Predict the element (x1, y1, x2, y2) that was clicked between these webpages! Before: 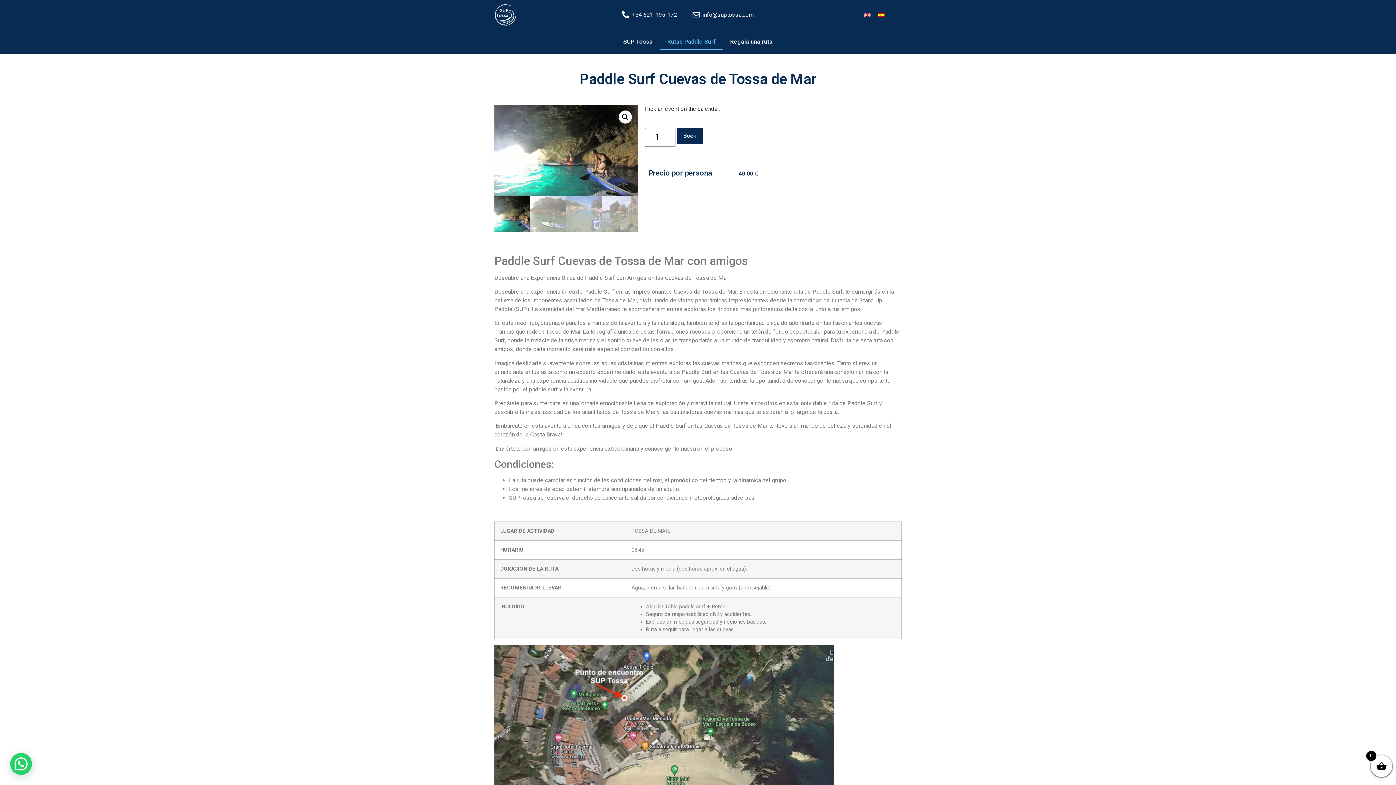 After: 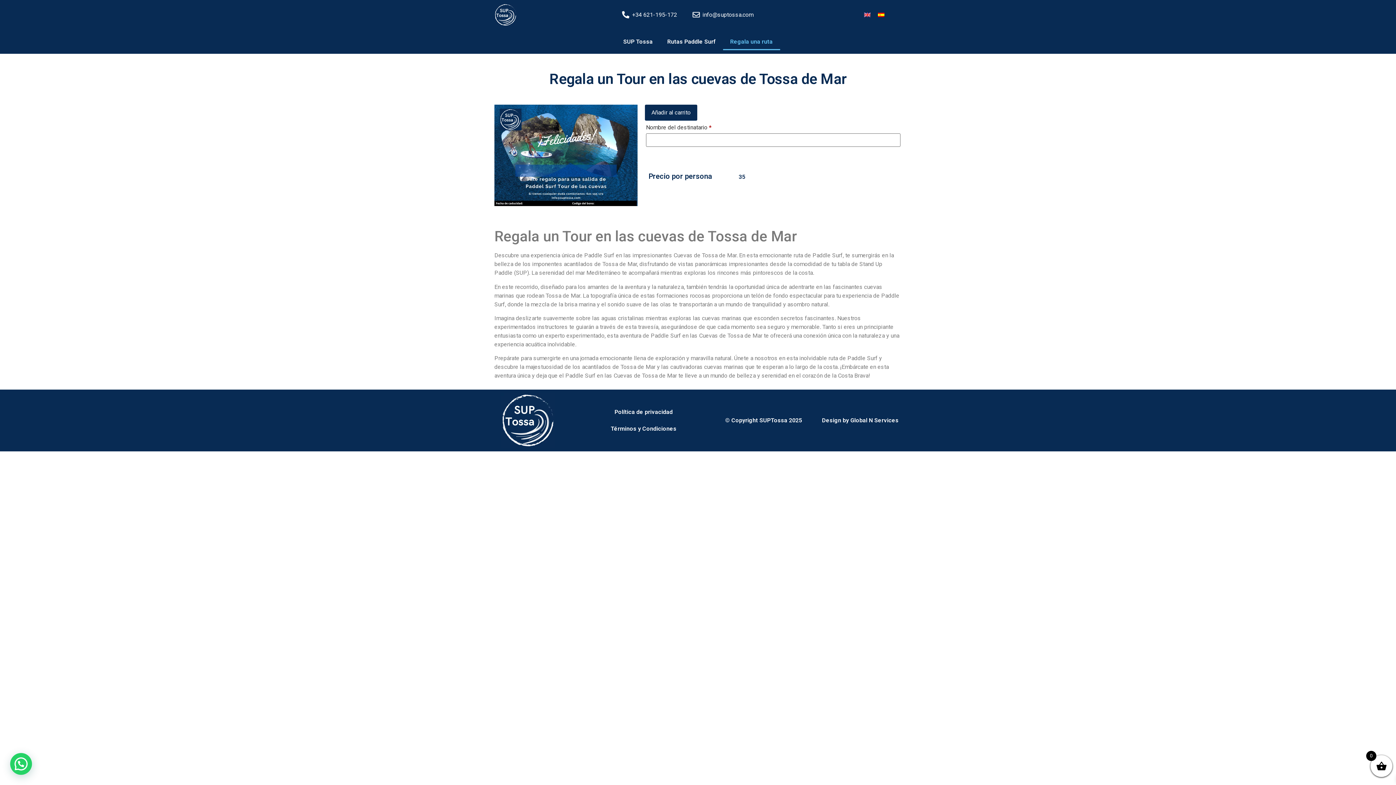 Action: label: Regala una ruta bbox: (723, 33, 780, 50)